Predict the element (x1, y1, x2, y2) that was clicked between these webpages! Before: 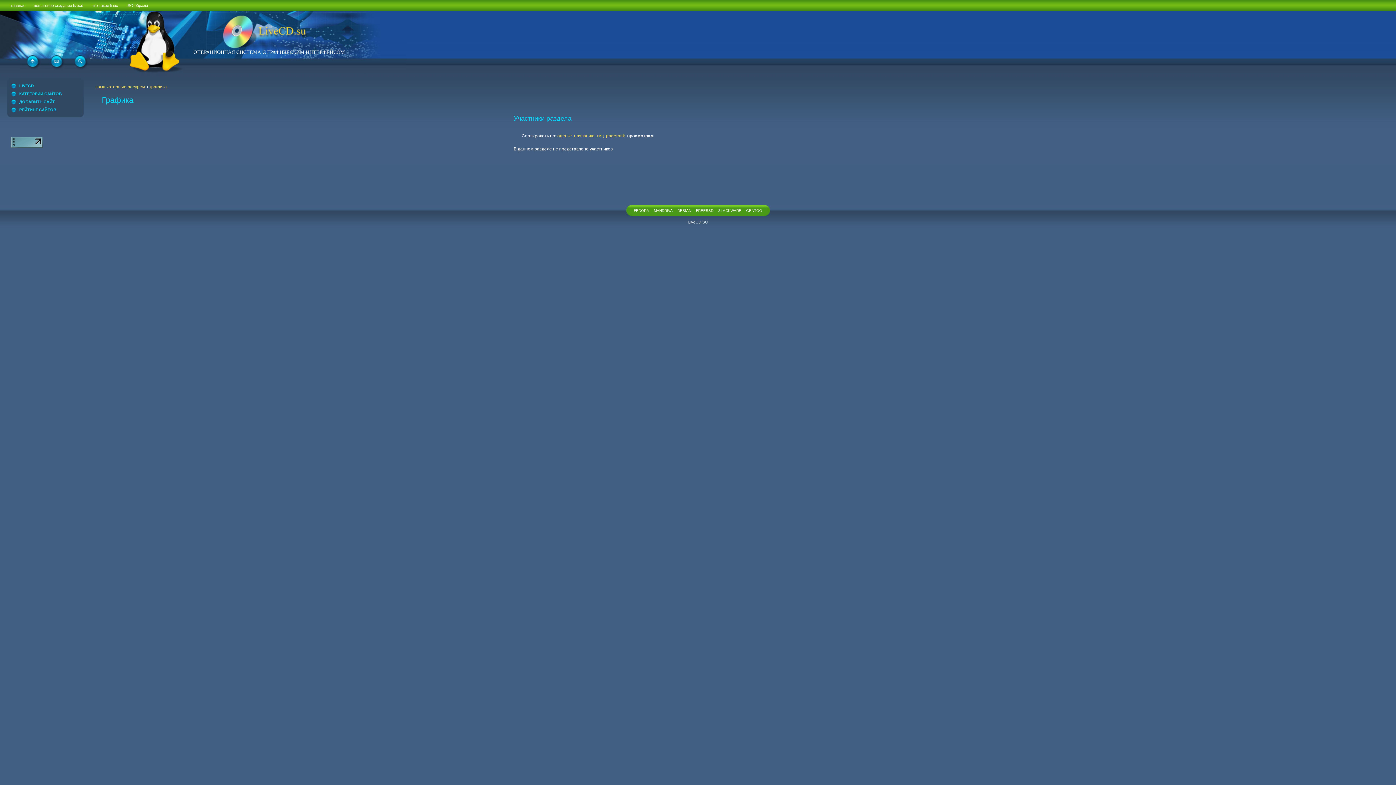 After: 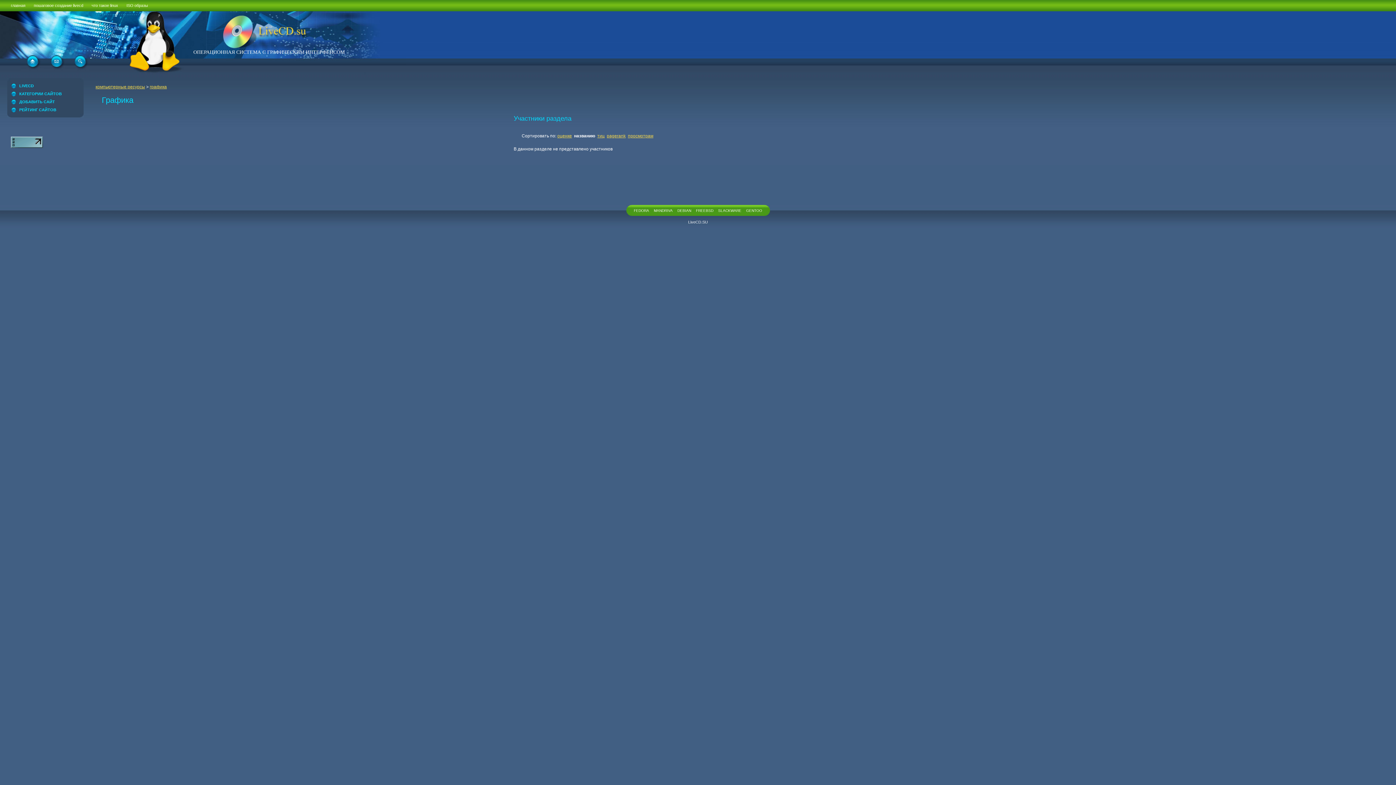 Action: label: названию bbox: (574, 133, 594, 138)